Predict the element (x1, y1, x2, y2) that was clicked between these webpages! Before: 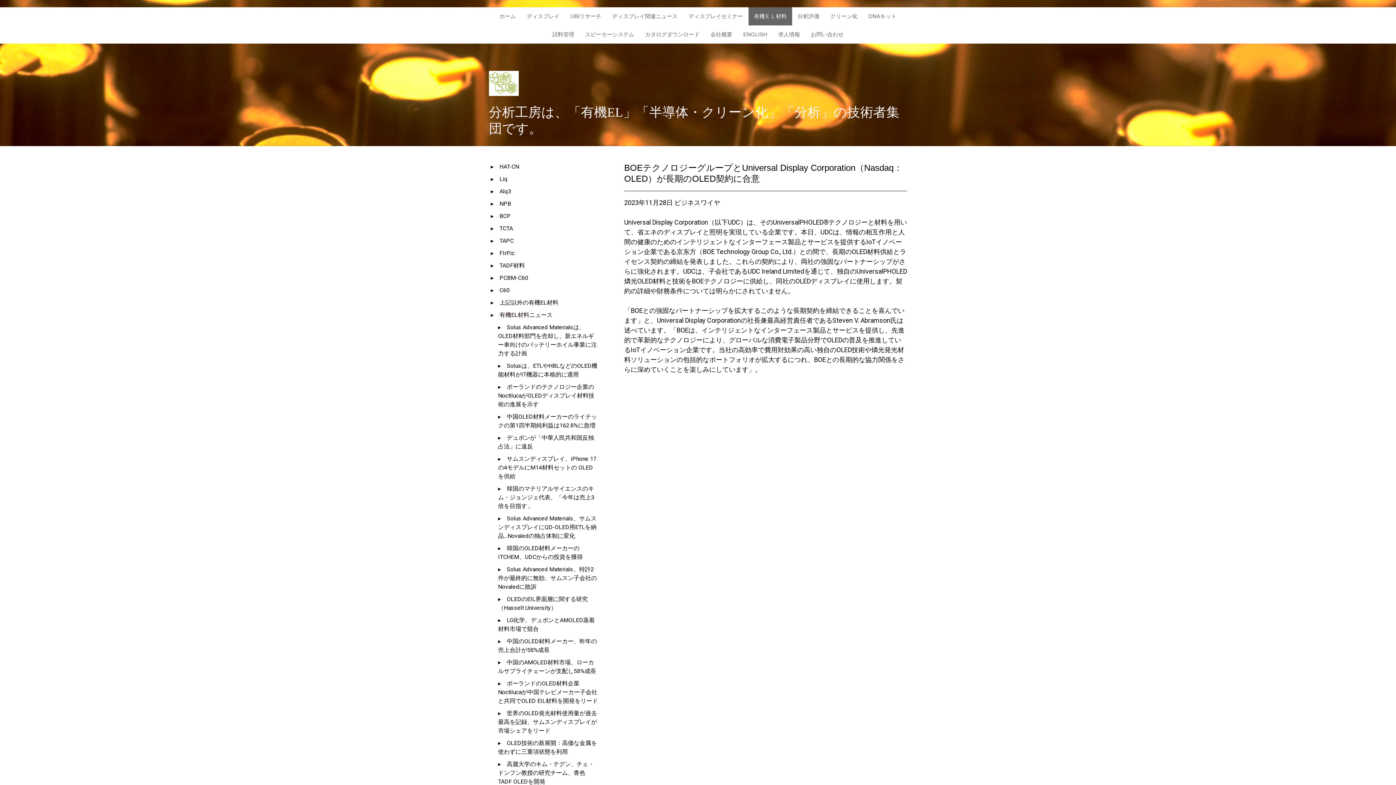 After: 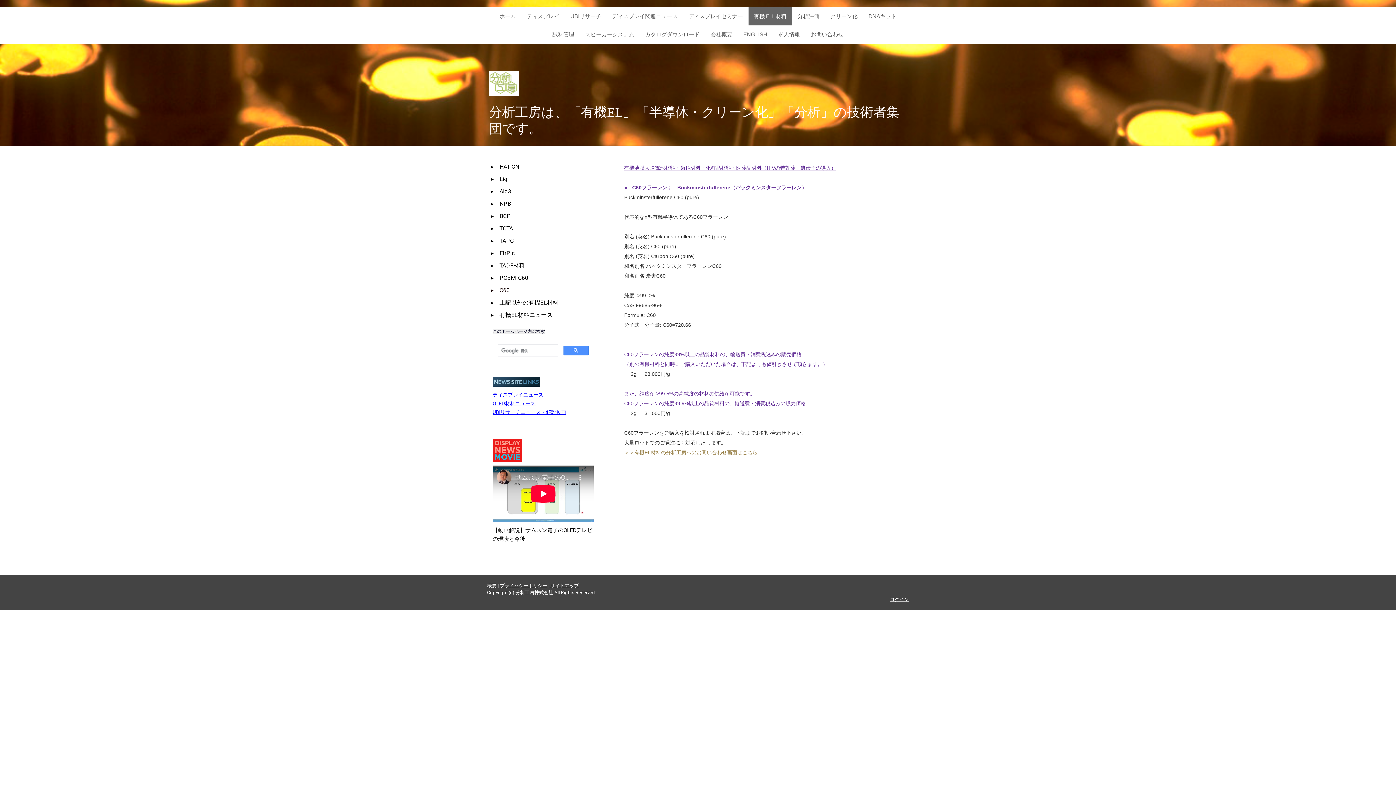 Action: label: ▸　C60 bbox: (487, 284, 599, 296)